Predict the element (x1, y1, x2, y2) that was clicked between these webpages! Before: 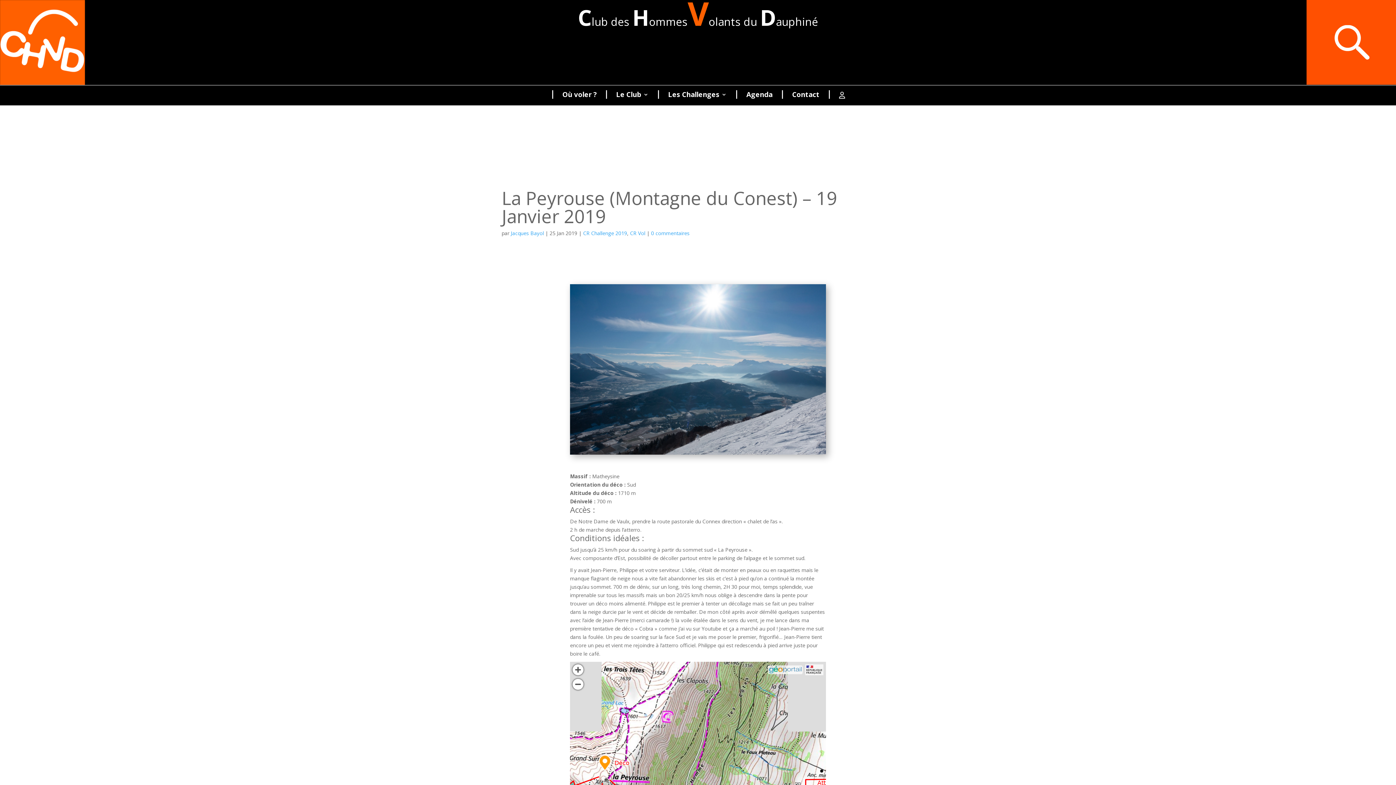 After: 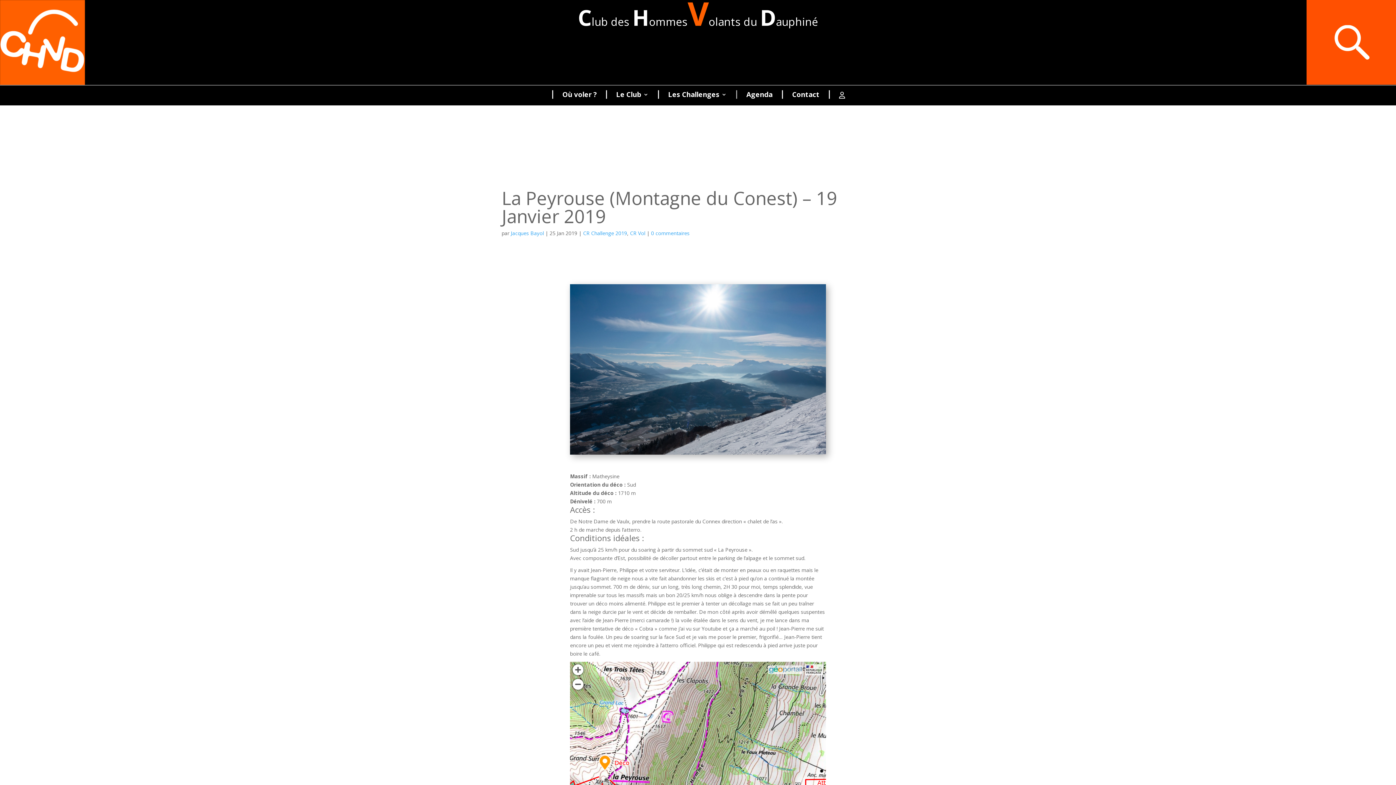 Action: label: ⎮ bbox: (734, 91, 738, 101)